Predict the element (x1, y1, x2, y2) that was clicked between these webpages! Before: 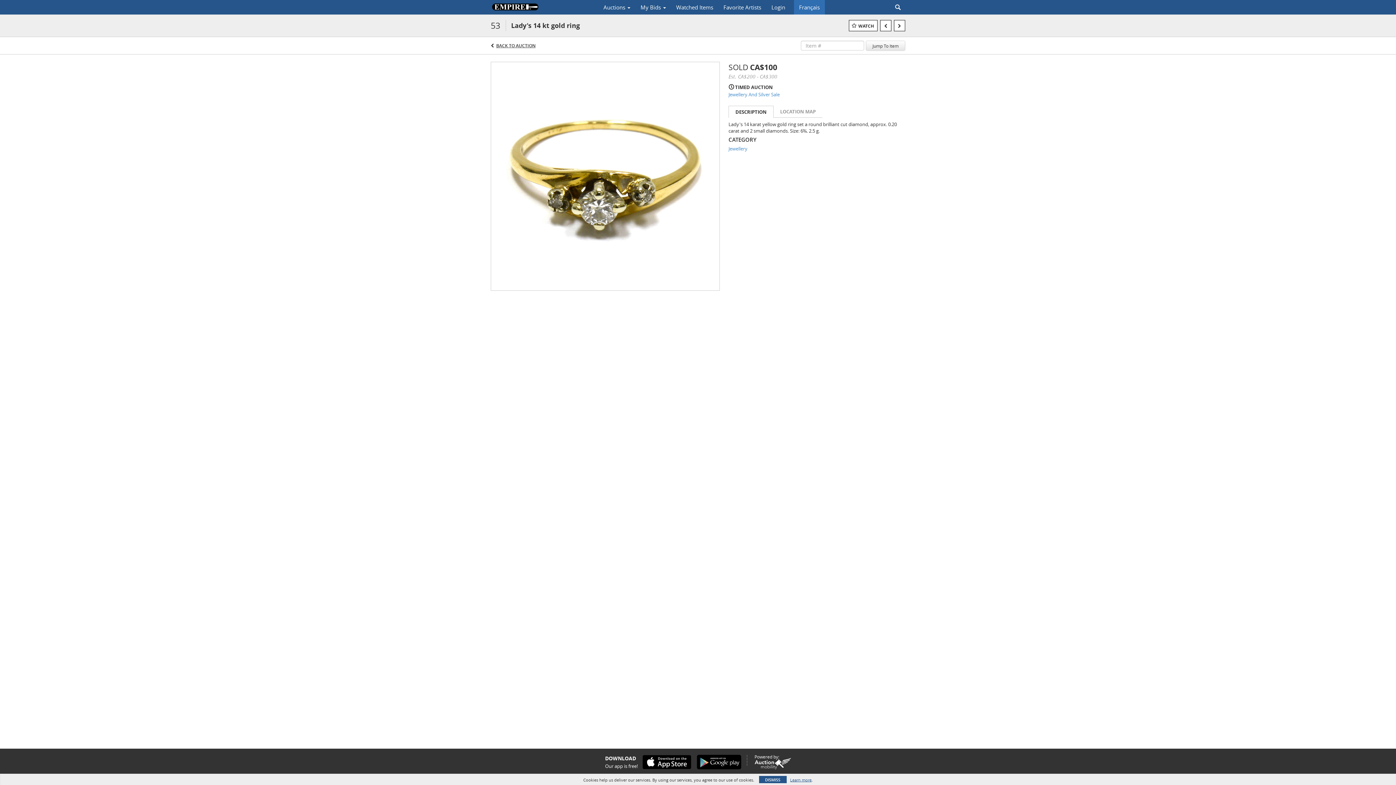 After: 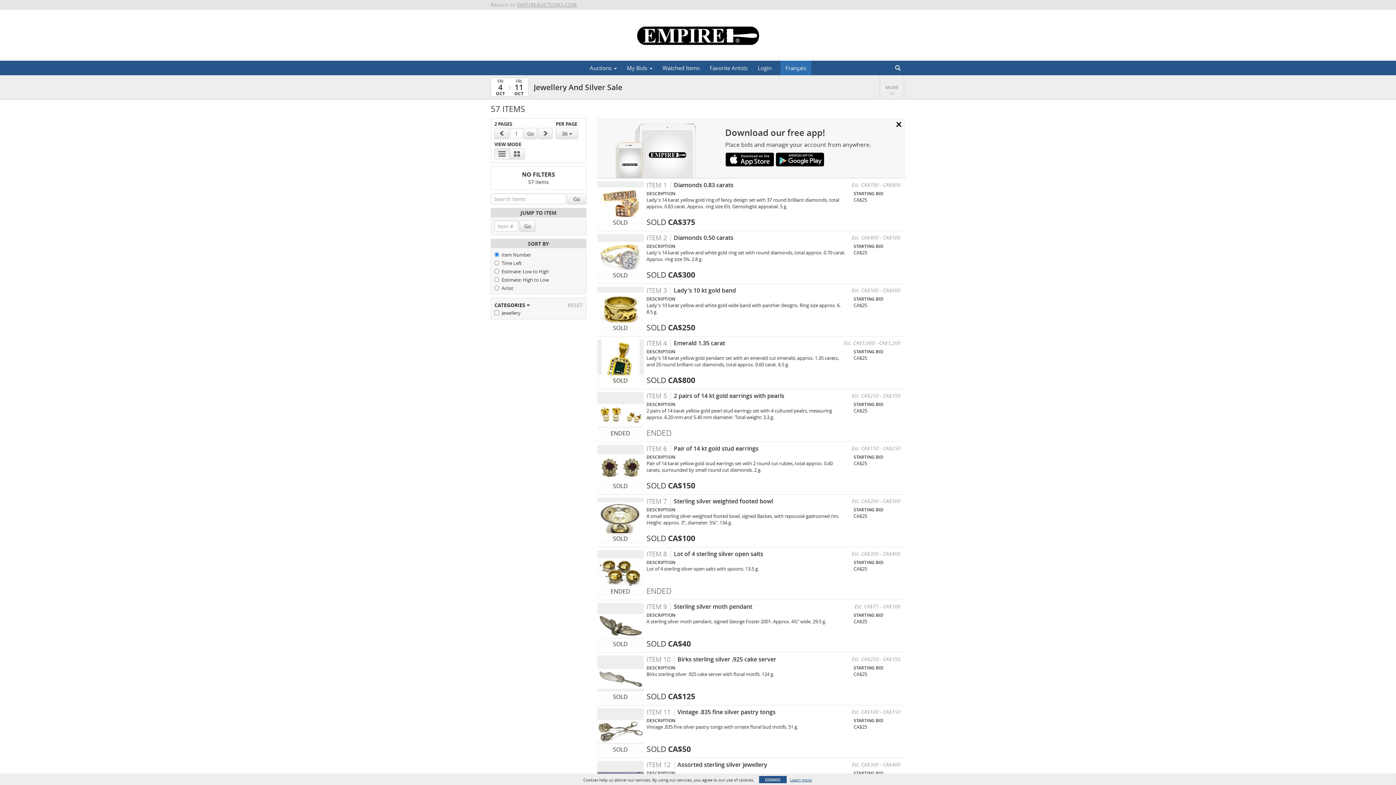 Action: label: Jewellery And Silver Sale bbox: (728, 91, 905, 97)